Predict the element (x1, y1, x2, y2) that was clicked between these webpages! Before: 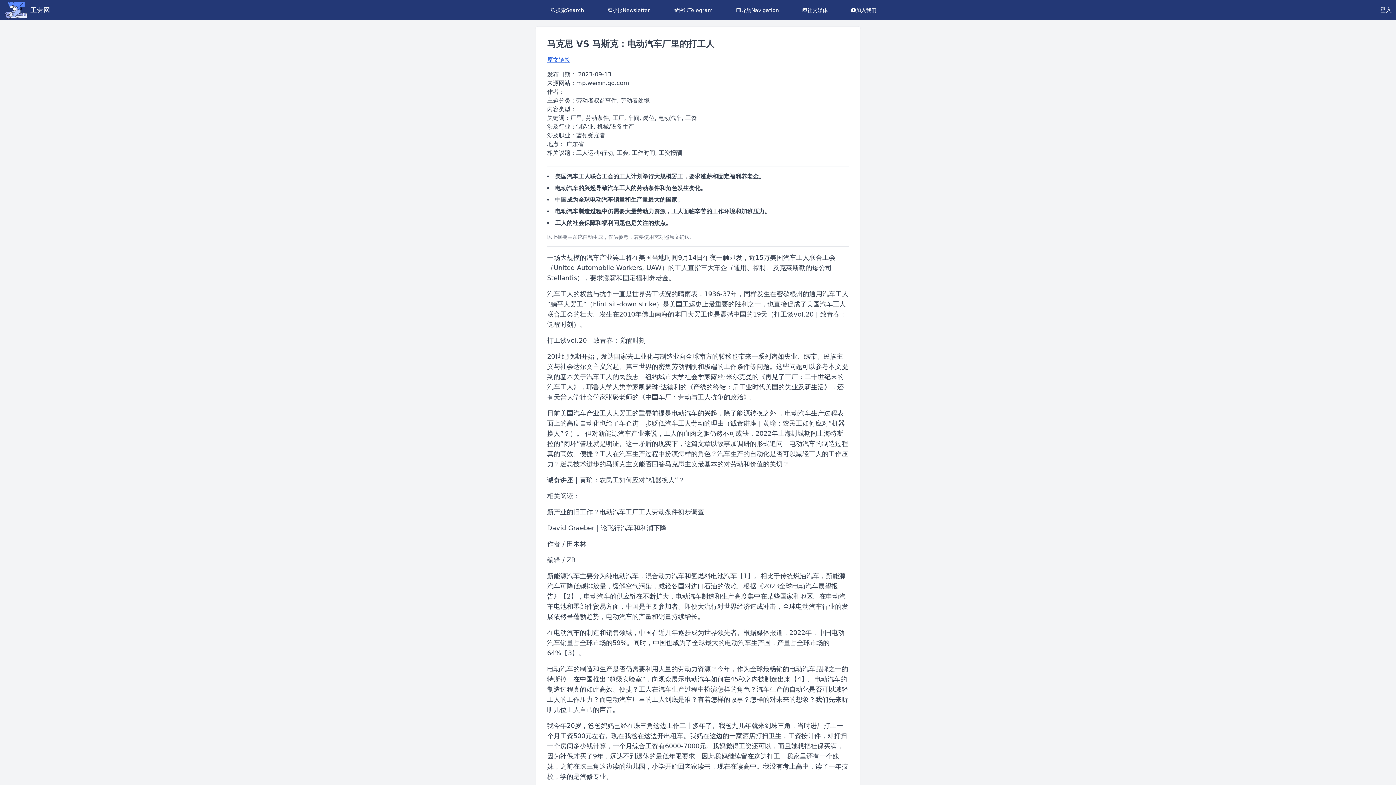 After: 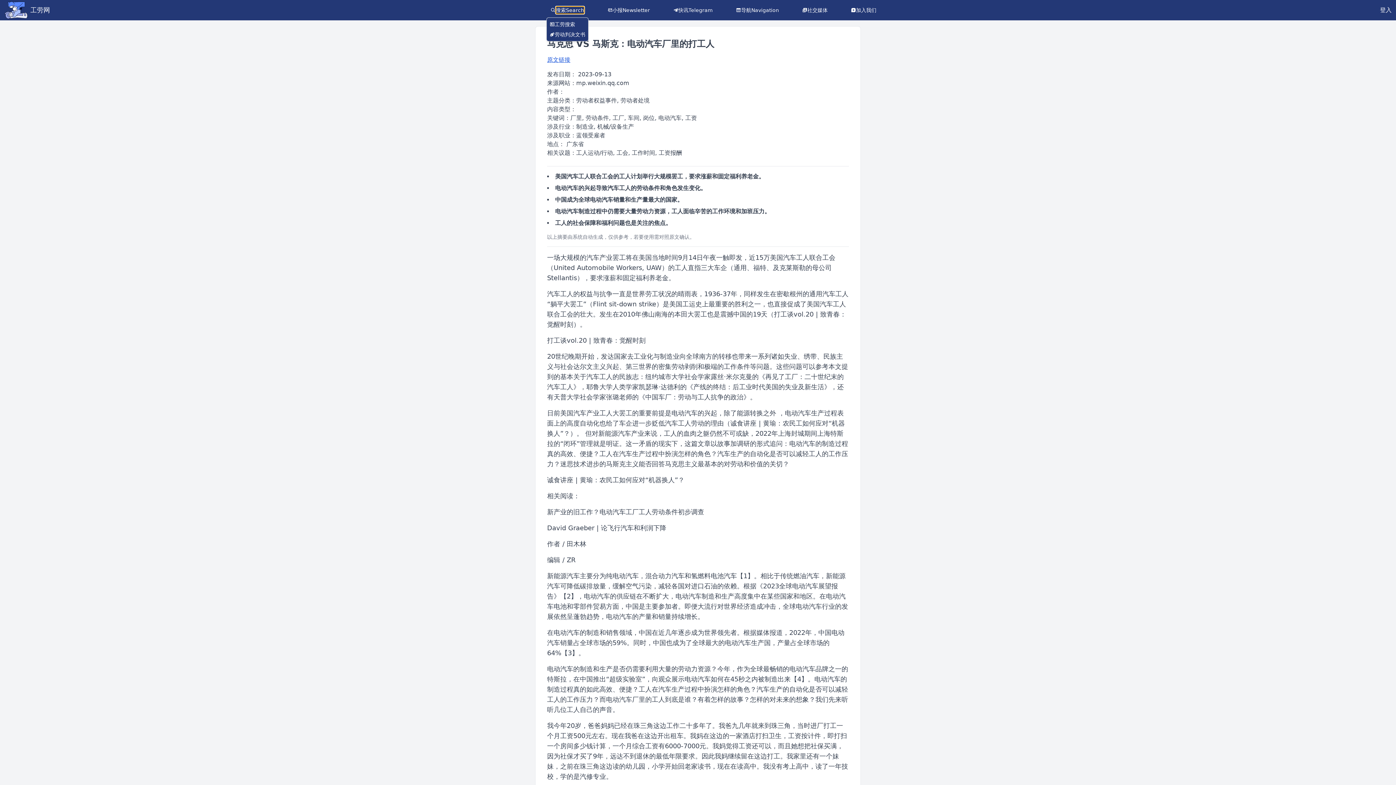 Action: label: 搜索Search bbox: (555, 6, 584, 13)